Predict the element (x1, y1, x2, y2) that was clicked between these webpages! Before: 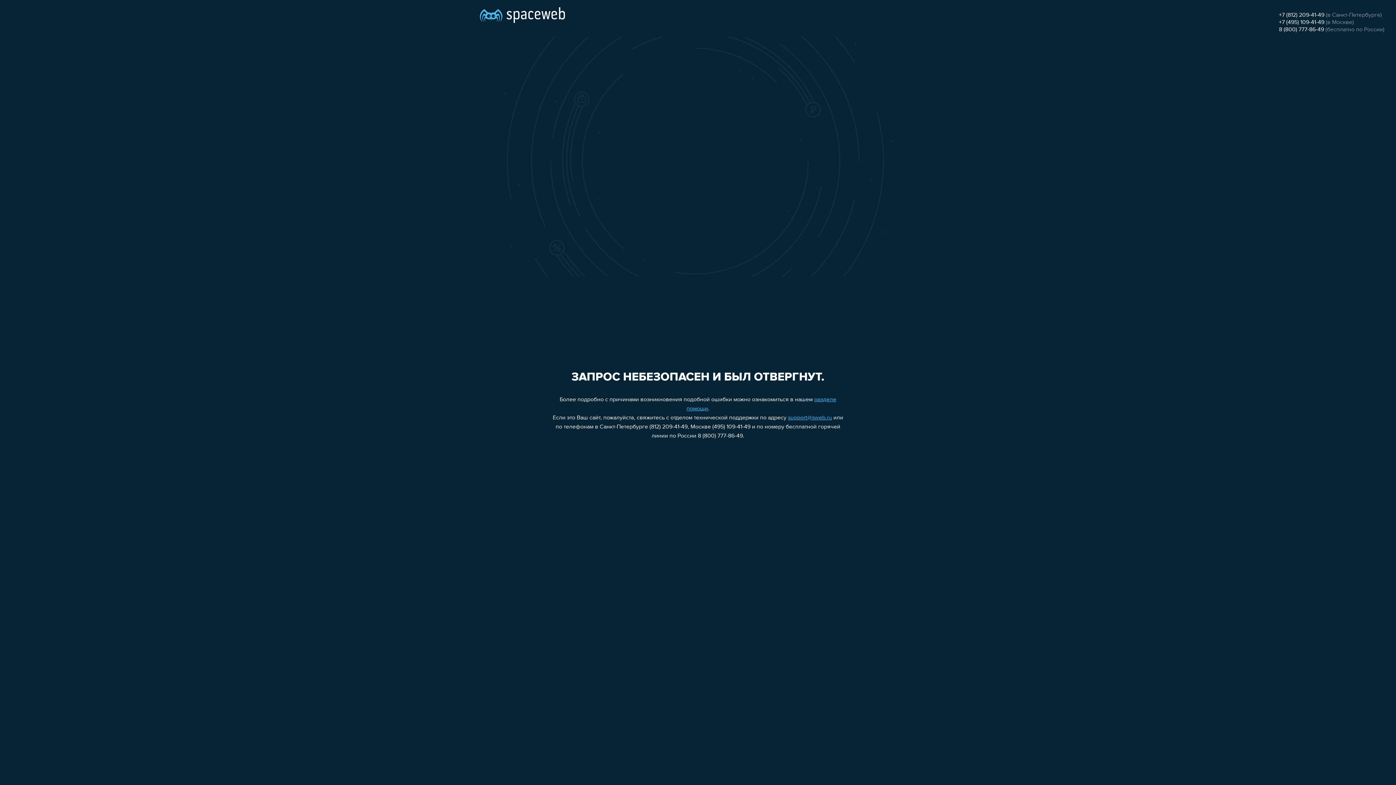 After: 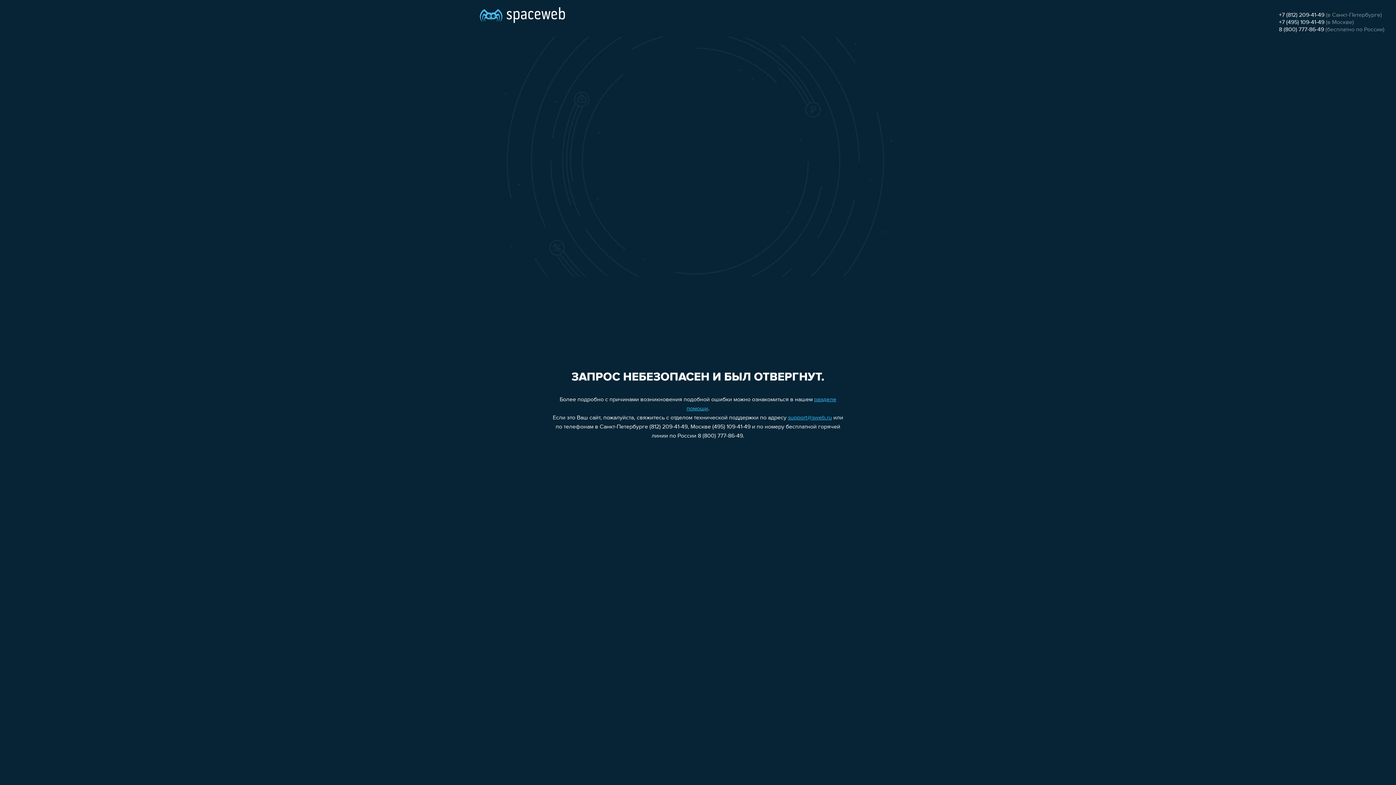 Action: bbox: (788, 415, 832, 421) label: support@sweb.ru